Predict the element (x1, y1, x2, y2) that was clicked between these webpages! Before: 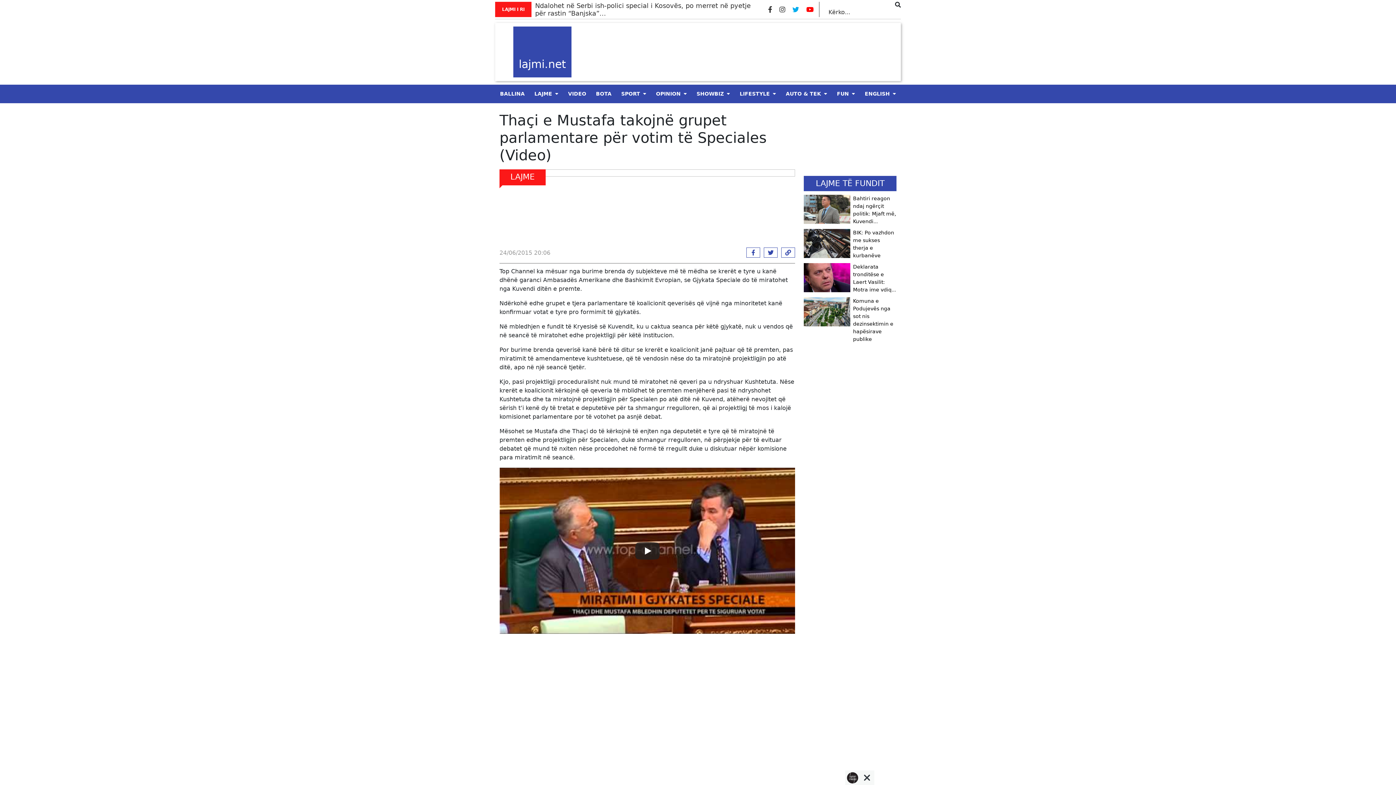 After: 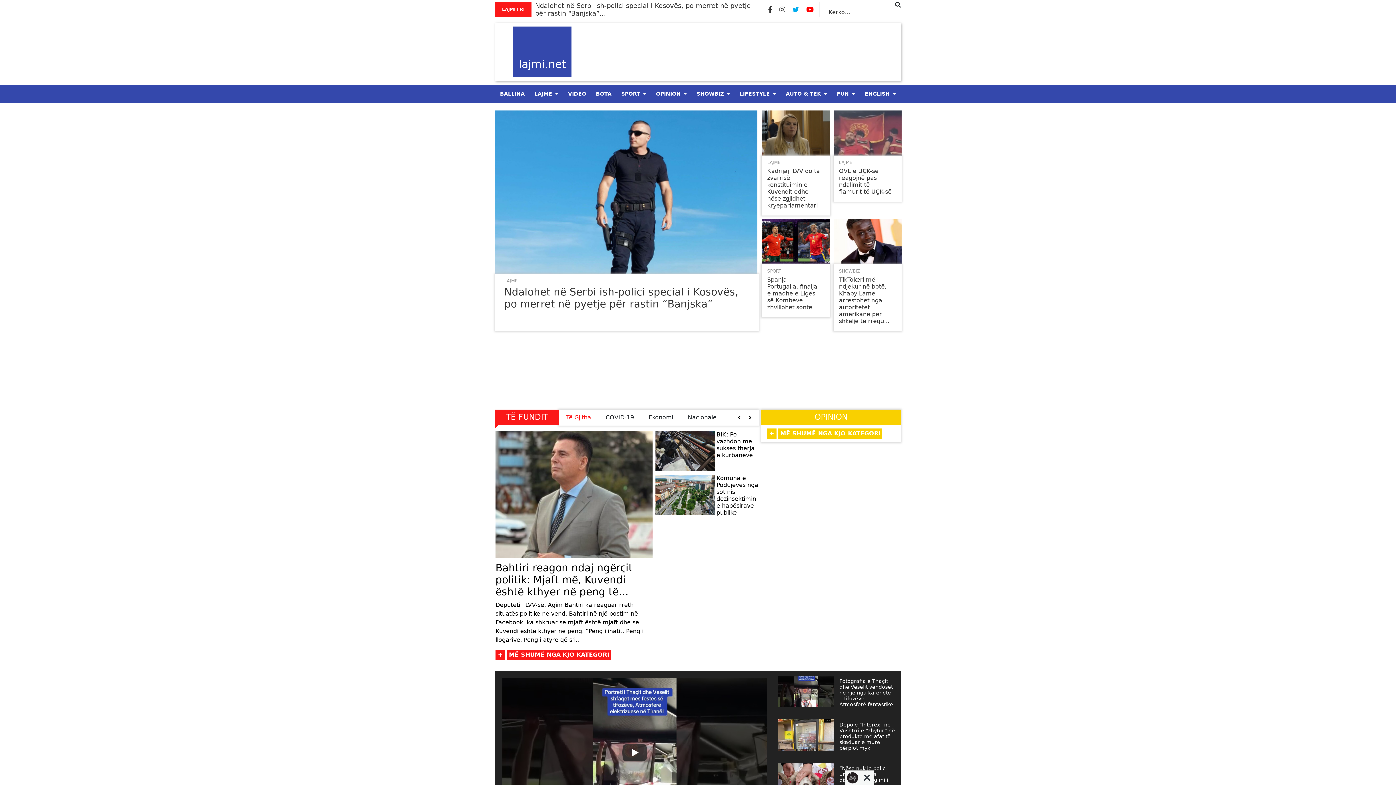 Action: label: BALLINA bbox: (500, 90, 524, 96)